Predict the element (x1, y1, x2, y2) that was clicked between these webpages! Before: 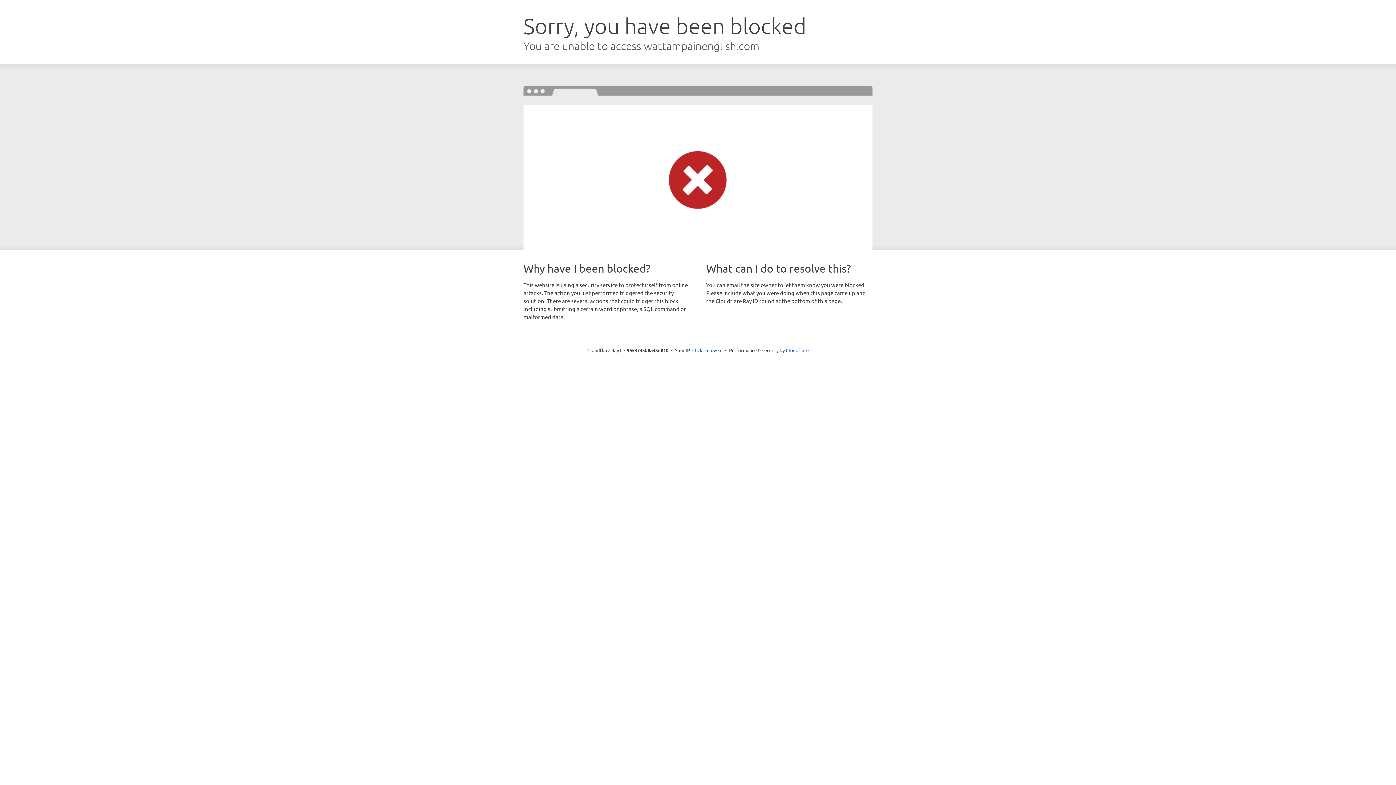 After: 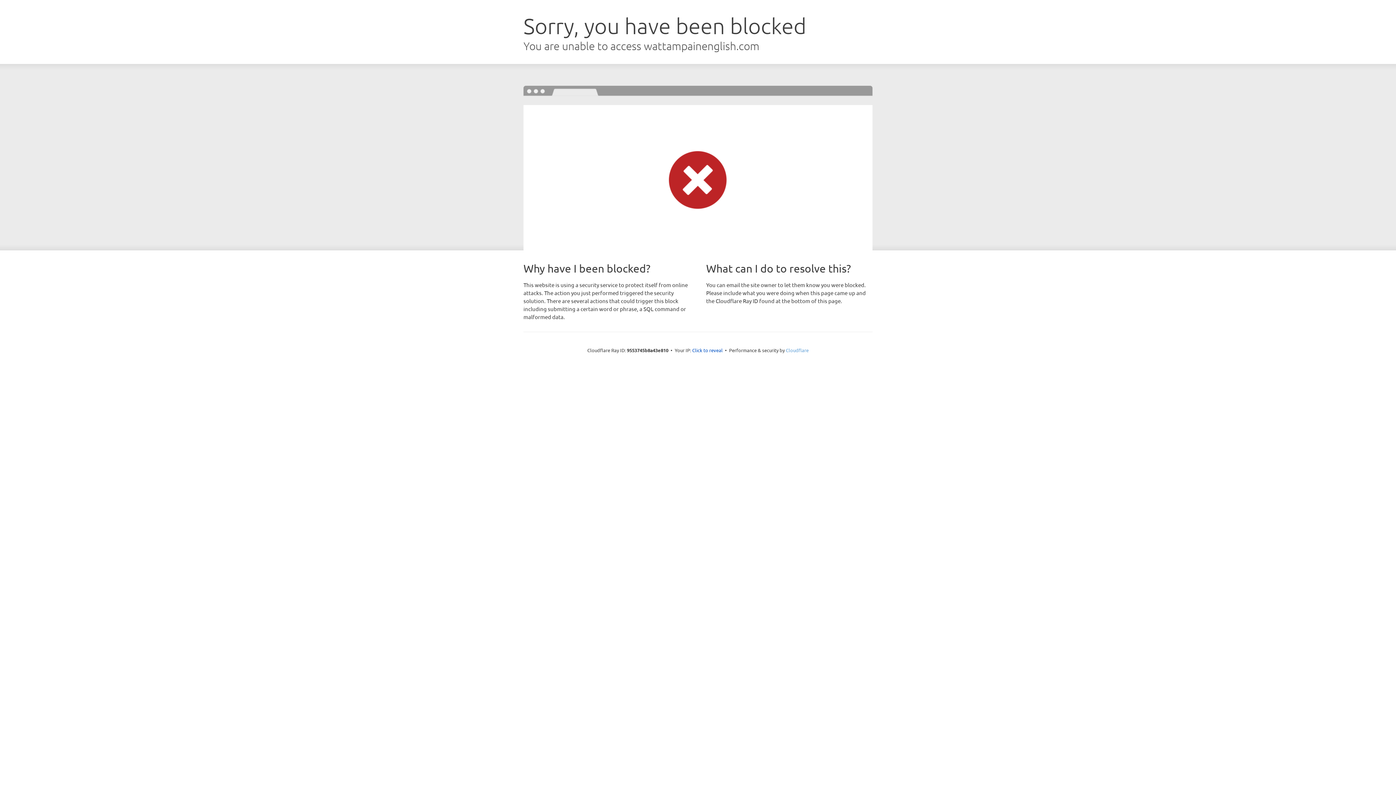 Action: label: Cloudflare bbox: (786, 347, 808, 353)